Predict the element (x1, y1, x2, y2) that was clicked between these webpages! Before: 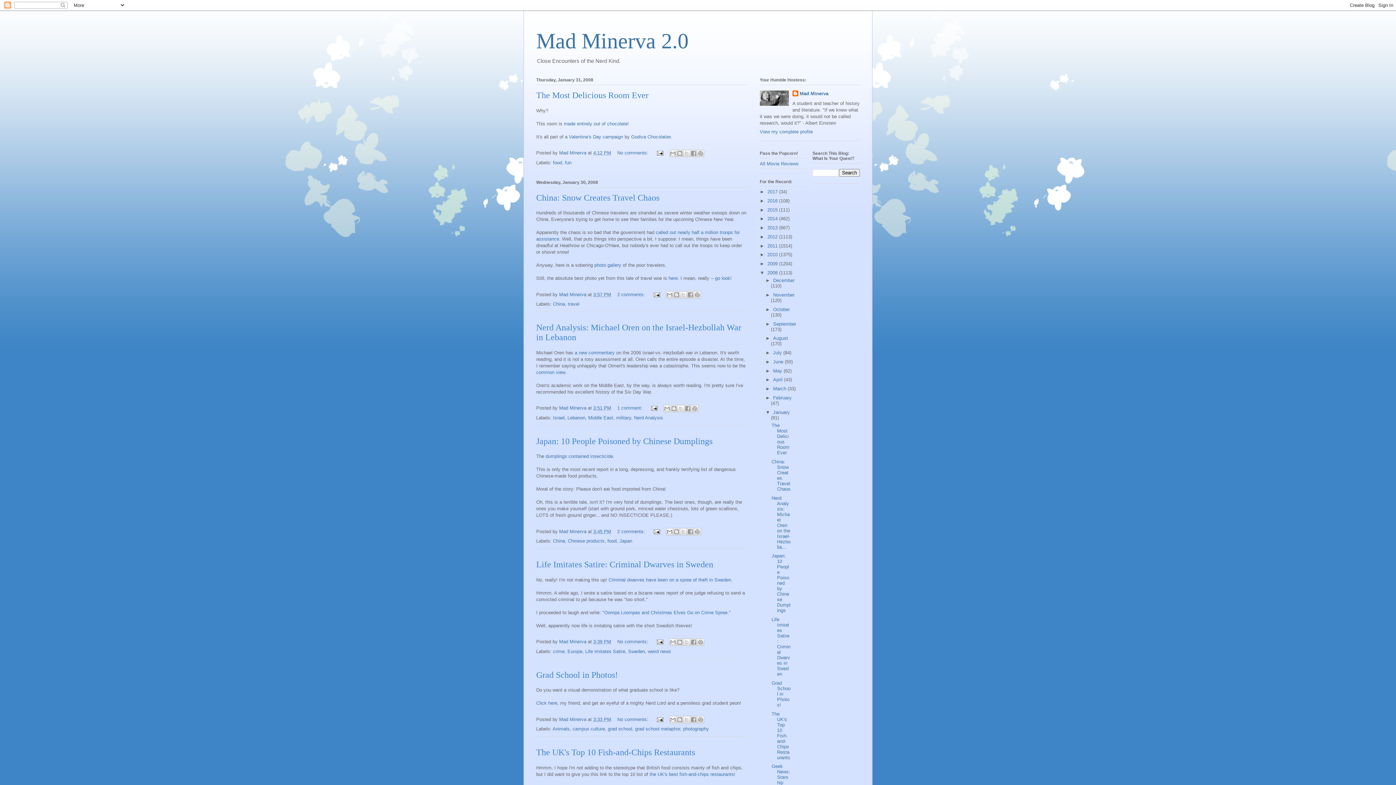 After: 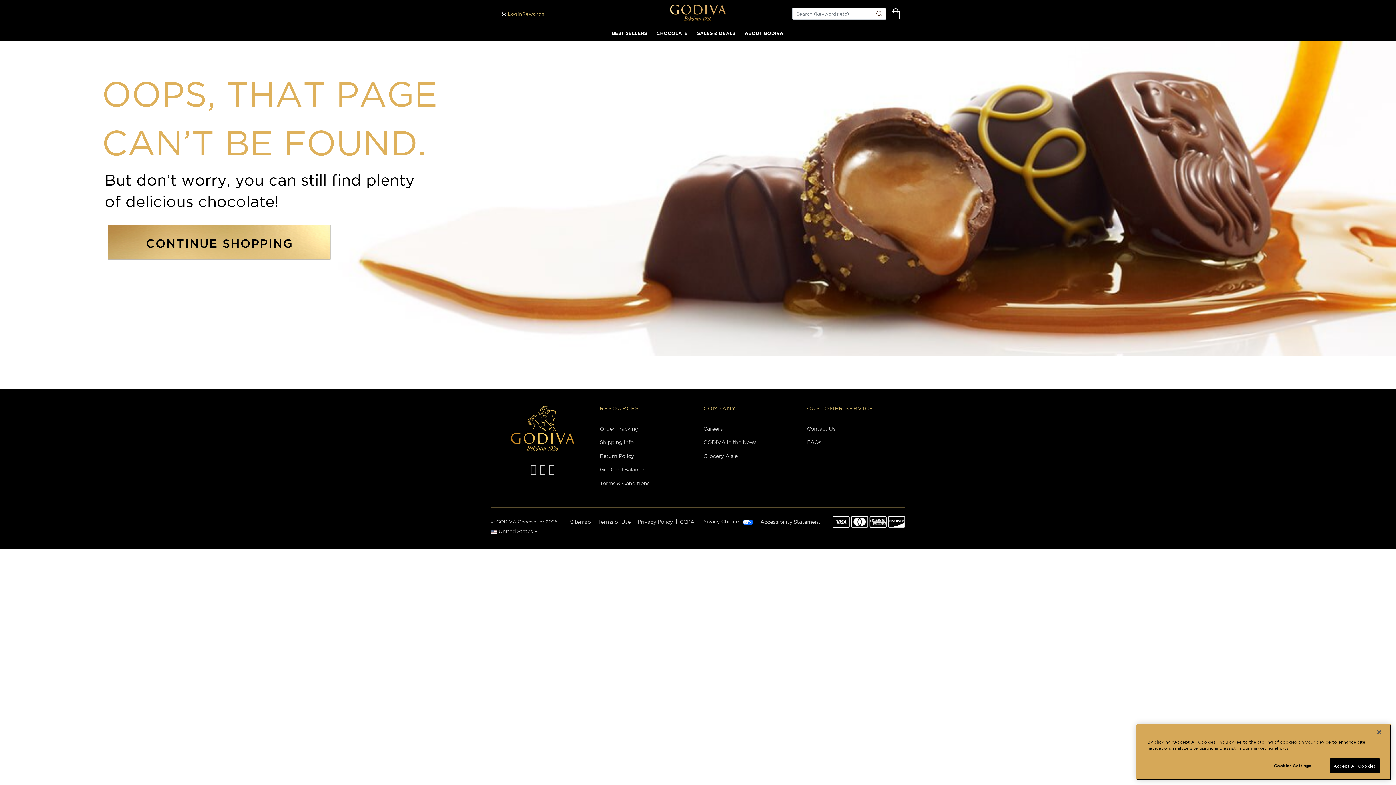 Action: label: Godiva Chocolatier bbox: (631, 134, 670, 139)